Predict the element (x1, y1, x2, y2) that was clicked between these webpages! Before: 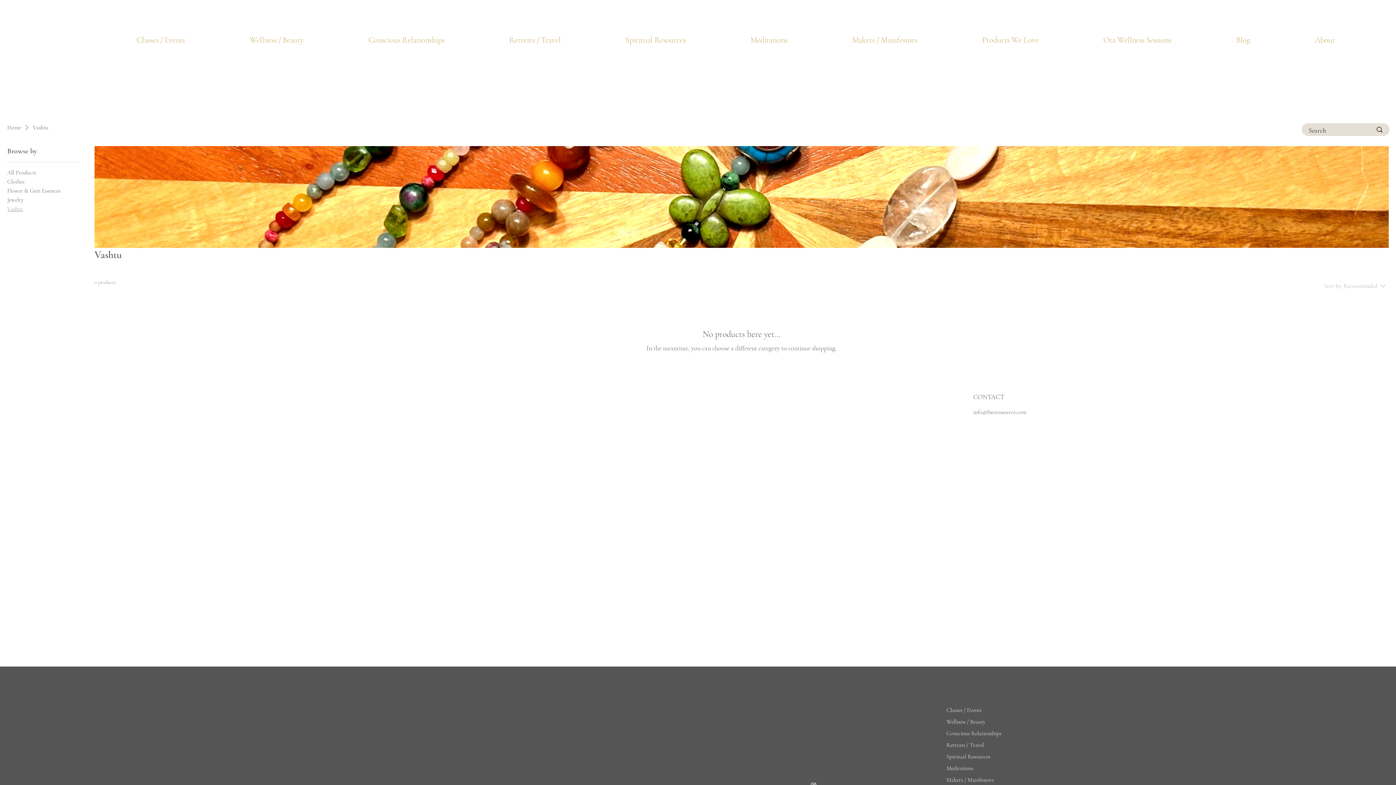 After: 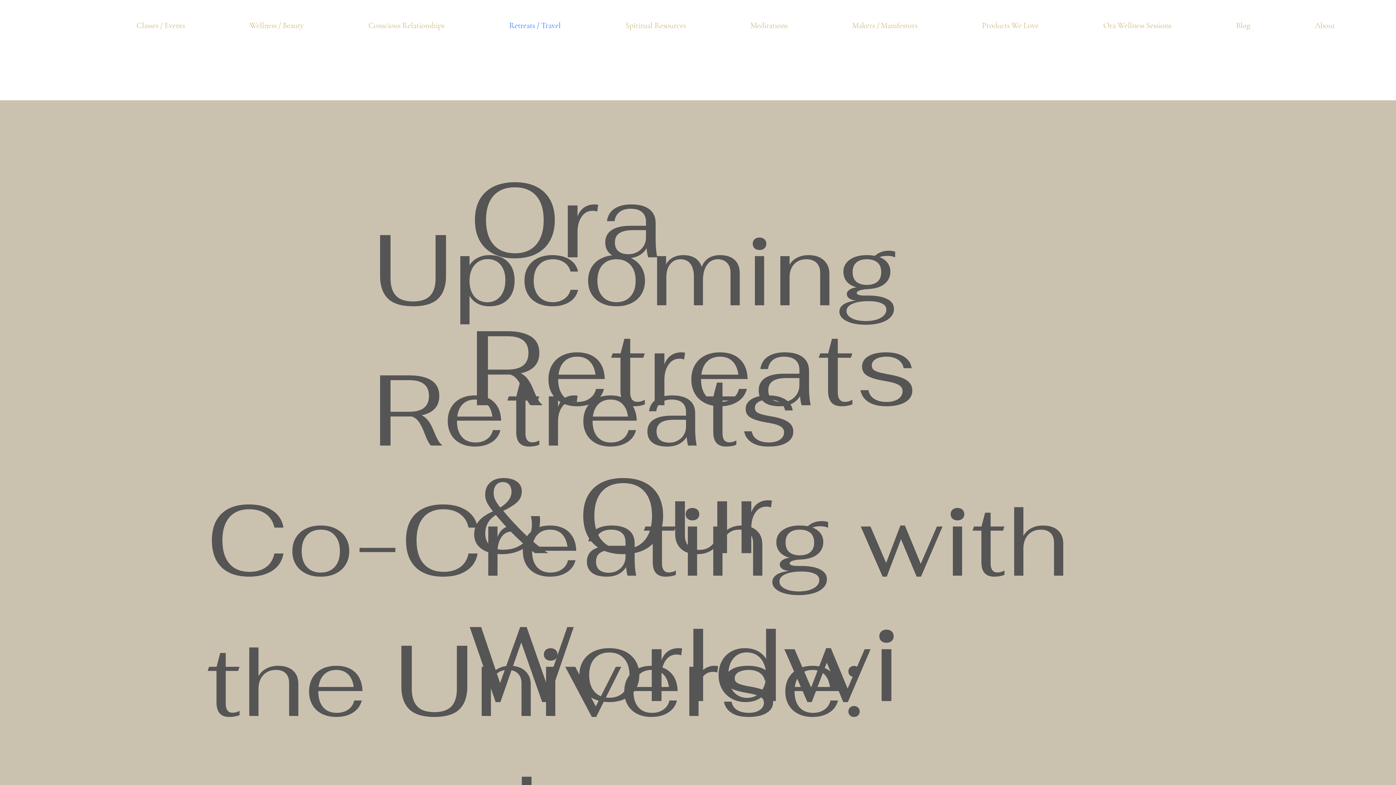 Action: bbox: (946, 739, 1374, 751) label: Retreats / Travel